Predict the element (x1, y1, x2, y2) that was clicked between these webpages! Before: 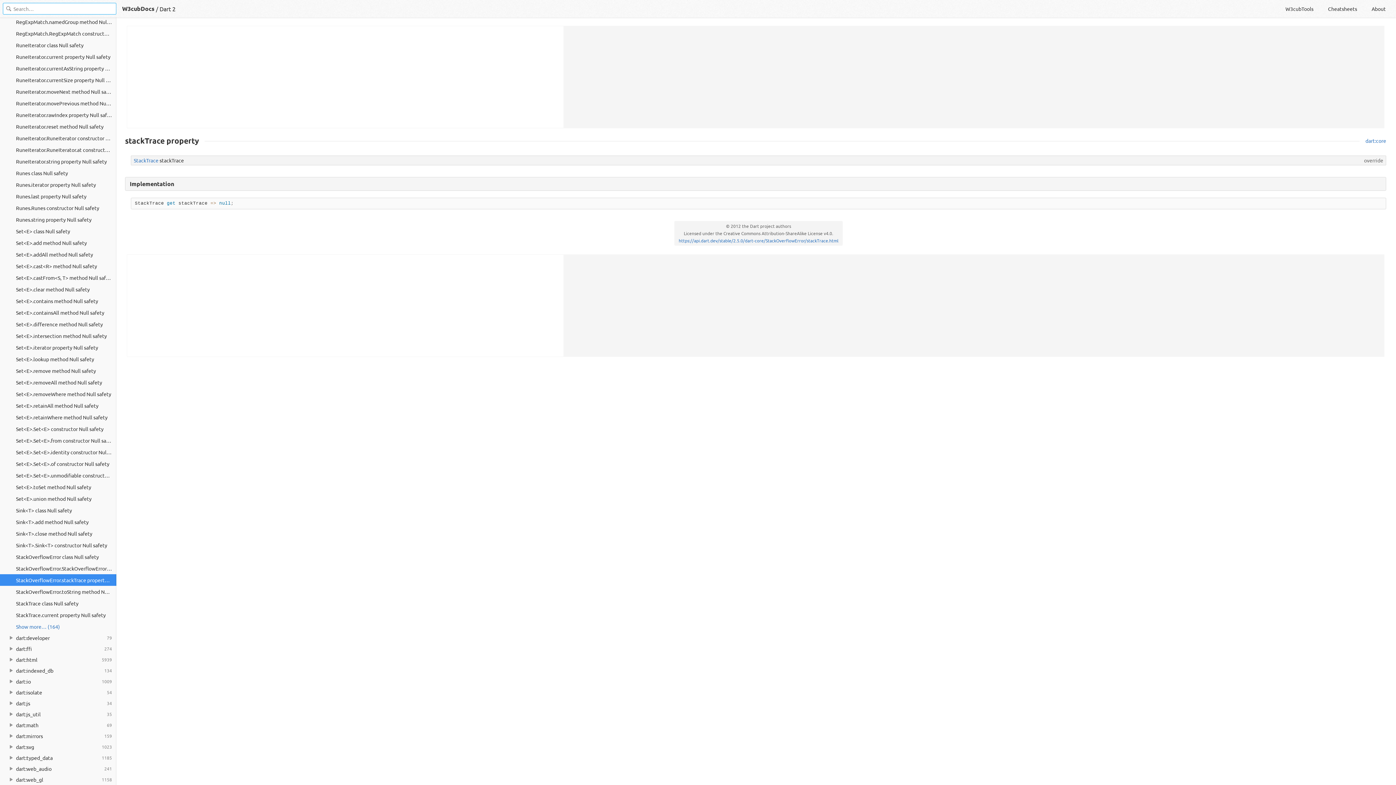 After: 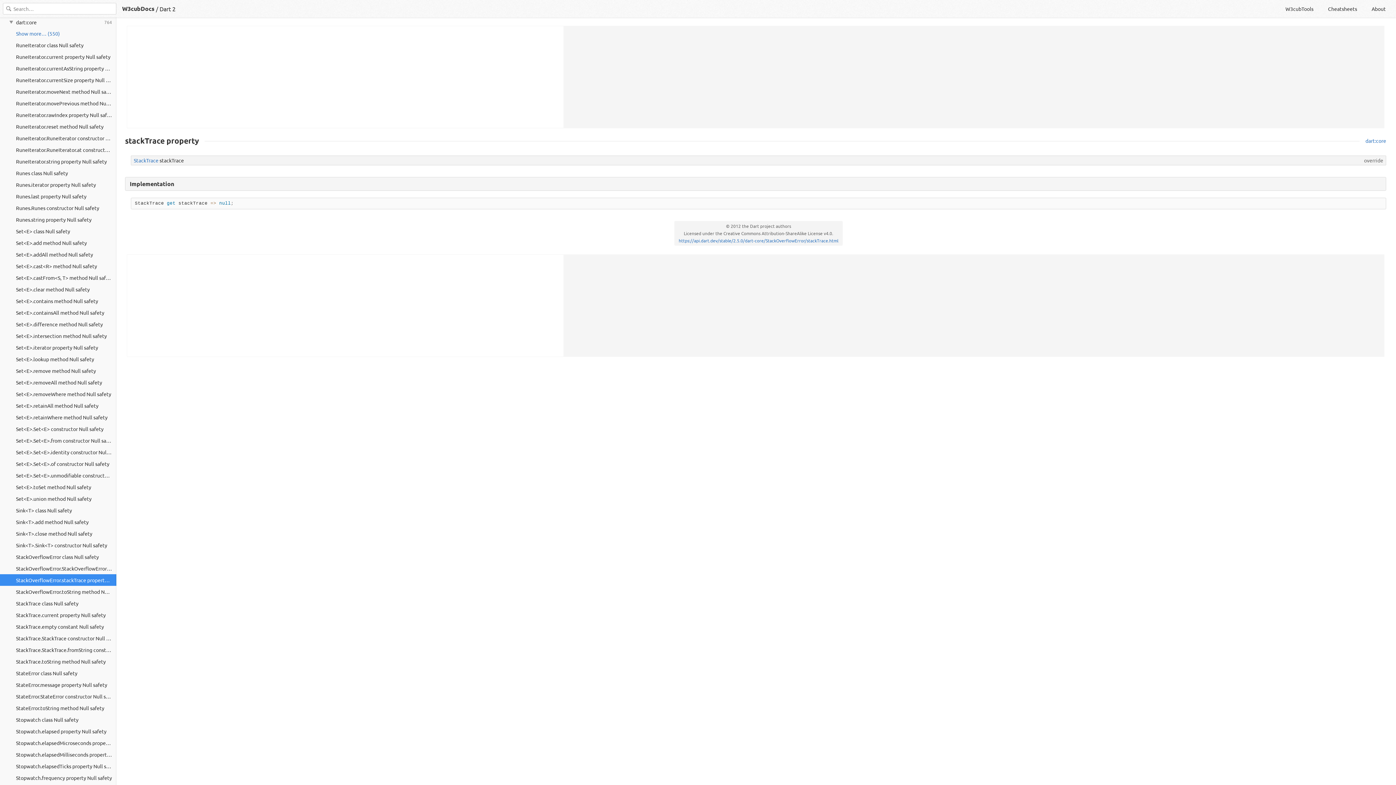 Action: bbox: (0, 621, 116, 632) label: Show more… (164)